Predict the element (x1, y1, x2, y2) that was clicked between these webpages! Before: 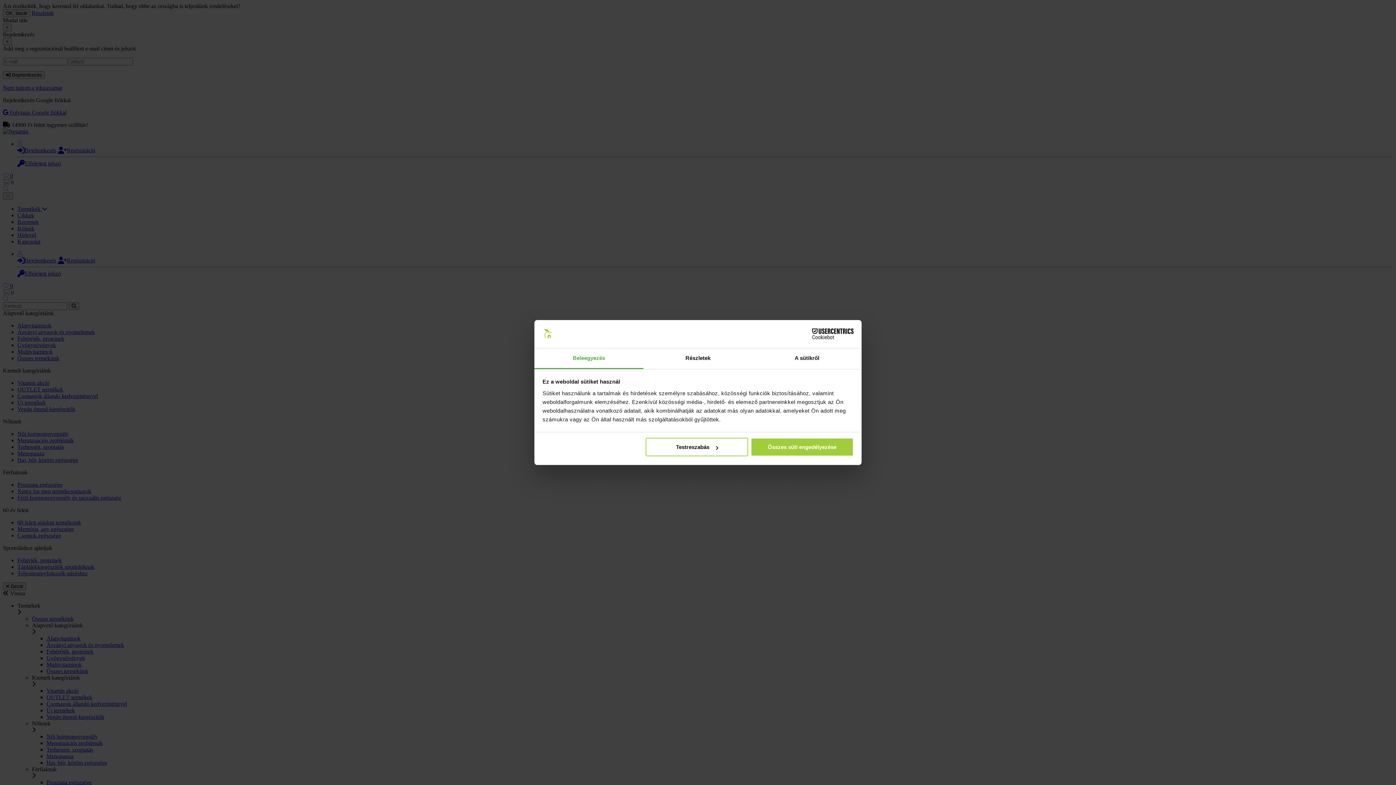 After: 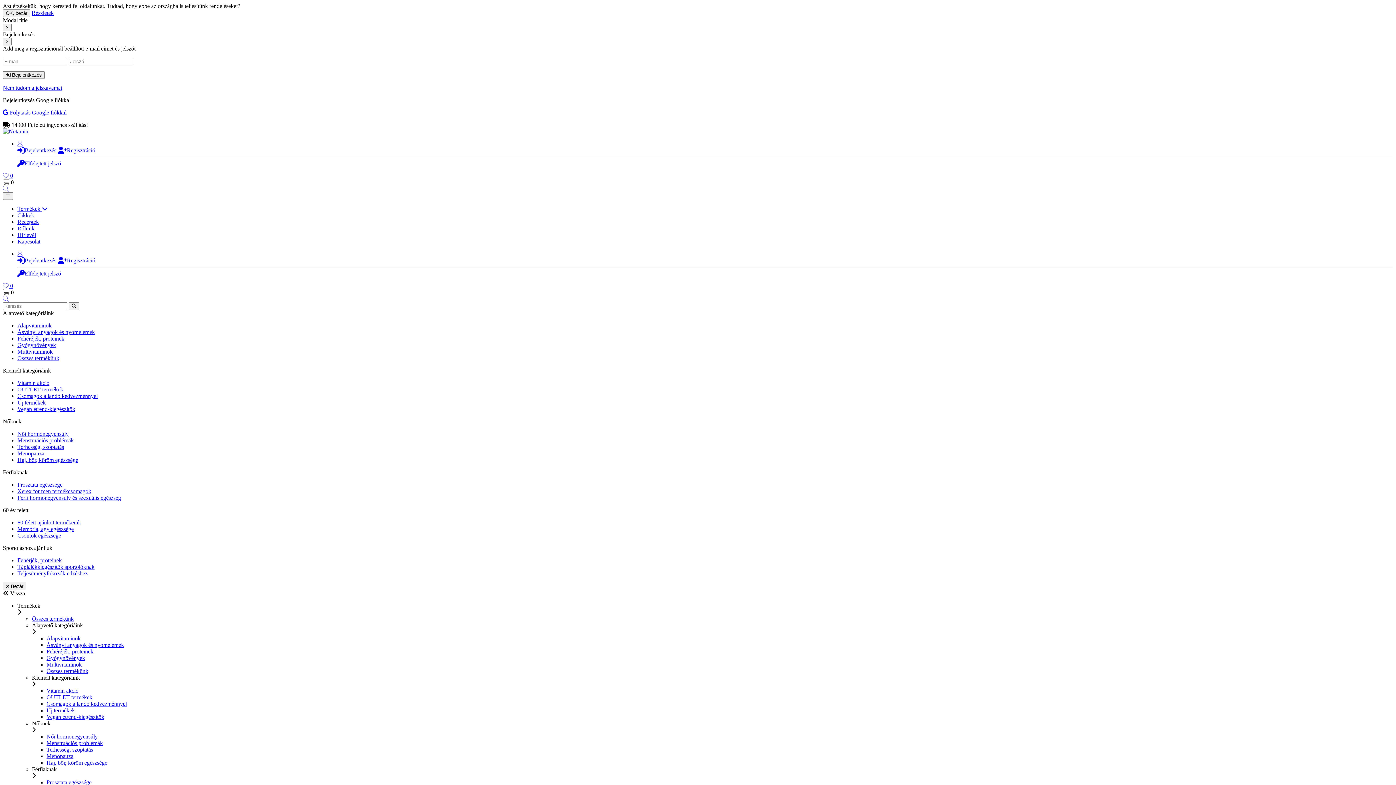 Action: bbox: (751, 438, 853, 456) label: Összes süti engedélyezése